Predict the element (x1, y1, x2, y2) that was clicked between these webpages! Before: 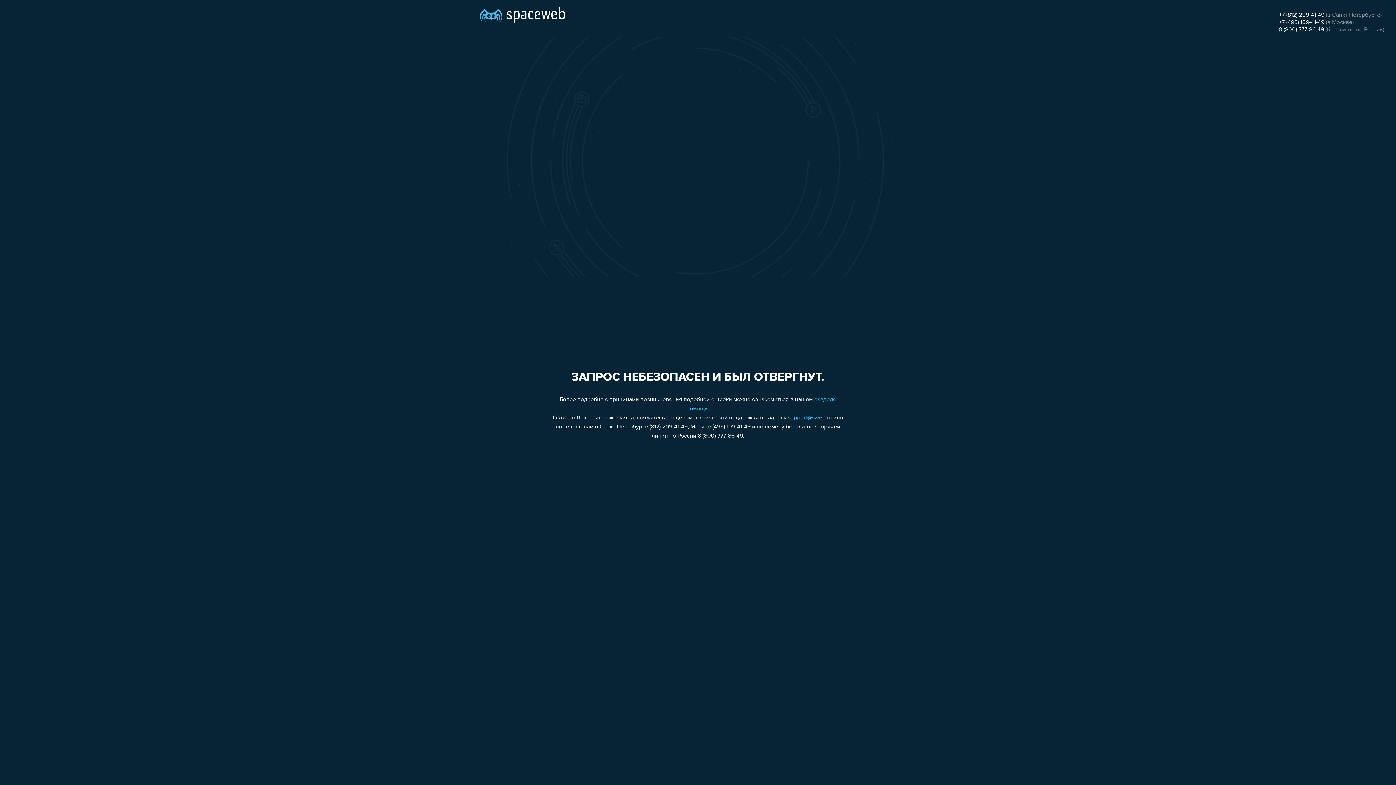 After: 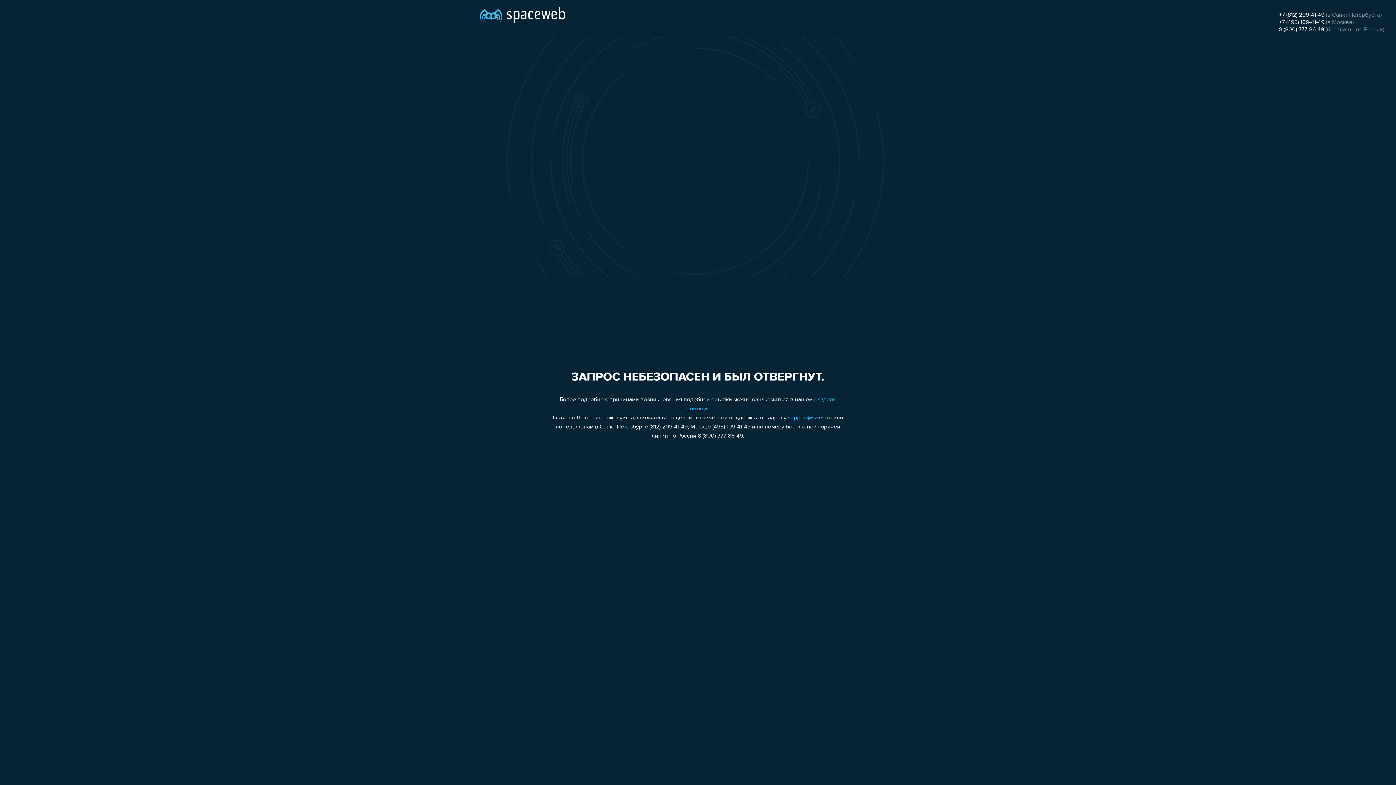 Action: label: +7 (495) 109-41-49 bbox: (1279, 19, 1324, 25)